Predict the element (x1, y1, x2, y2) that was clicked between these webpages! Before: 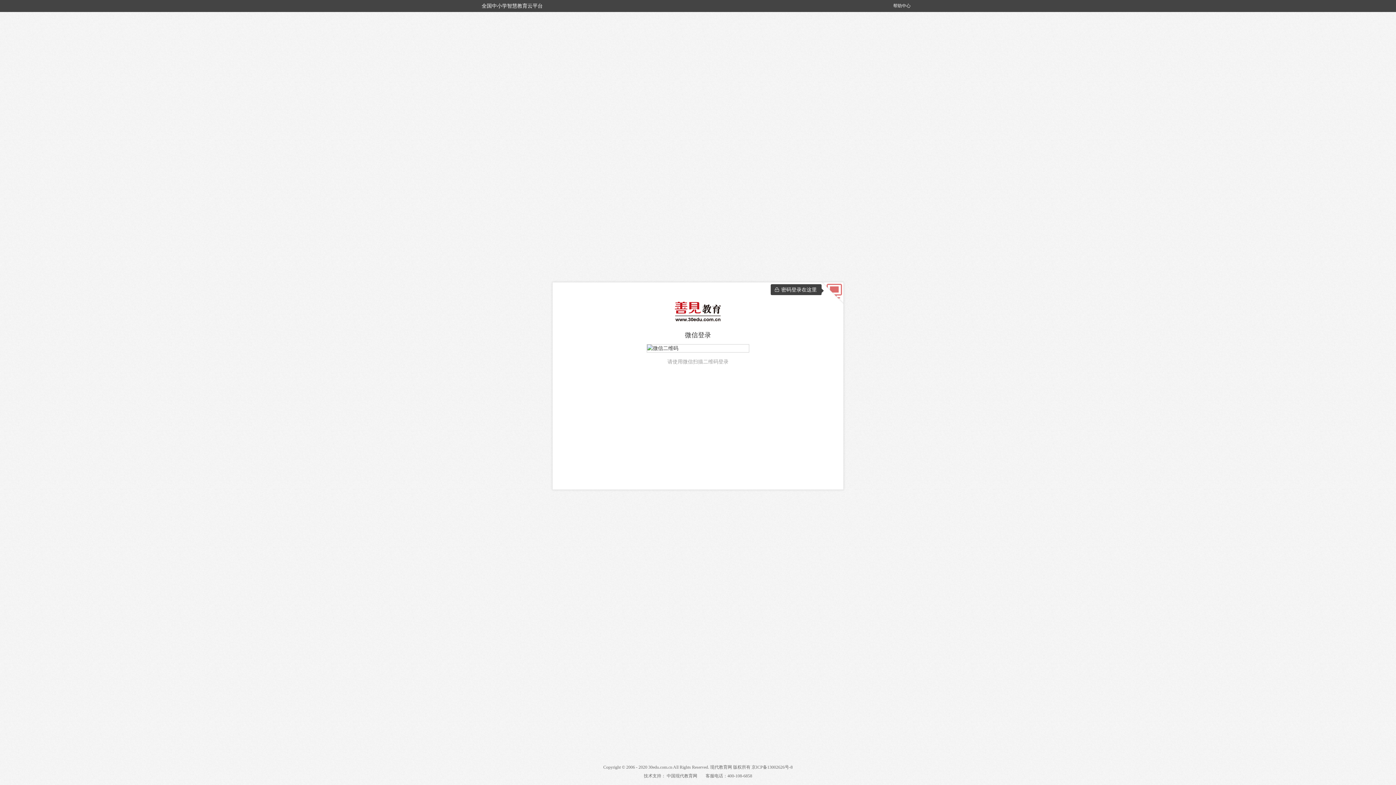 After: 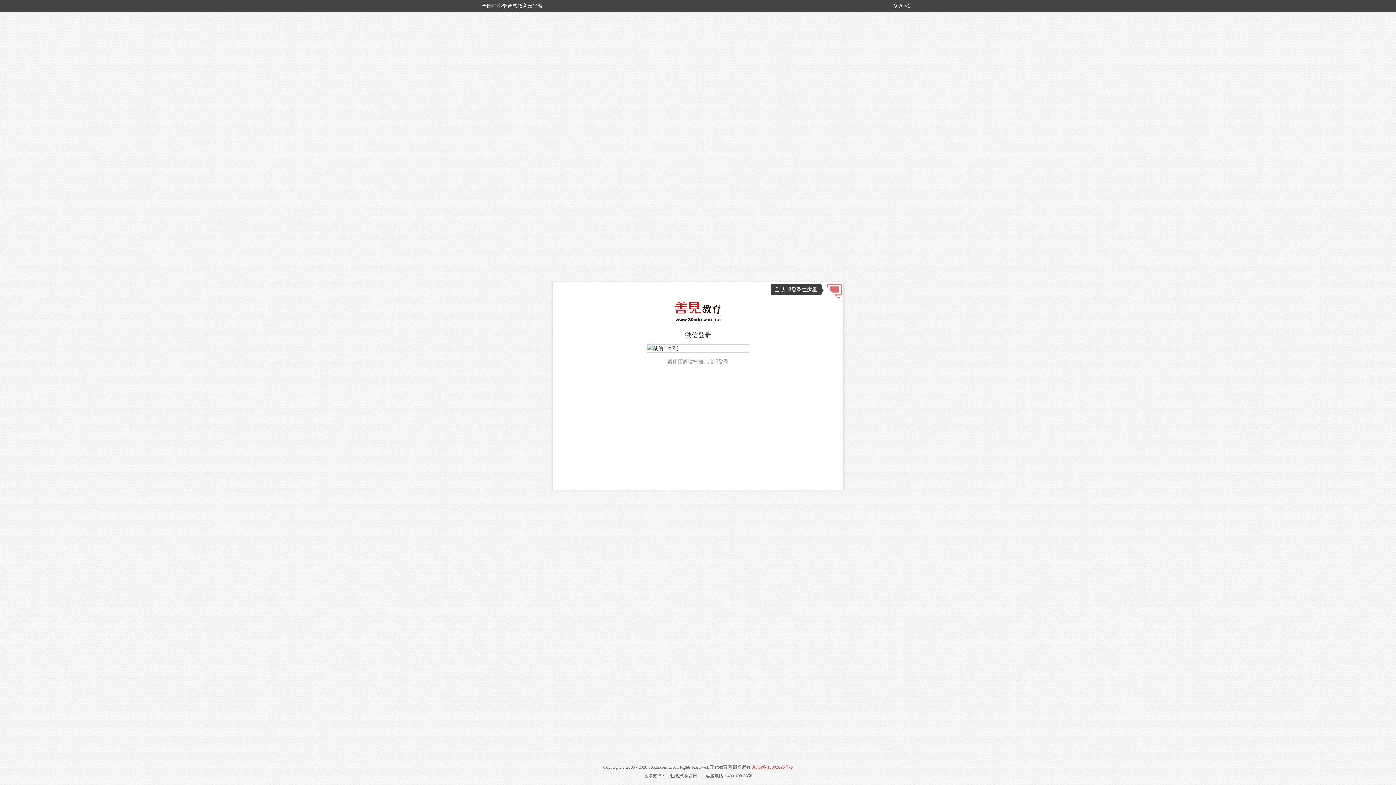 Action: bbox: (751, 765, 792, 770) label: 京ICP备13002626号-8